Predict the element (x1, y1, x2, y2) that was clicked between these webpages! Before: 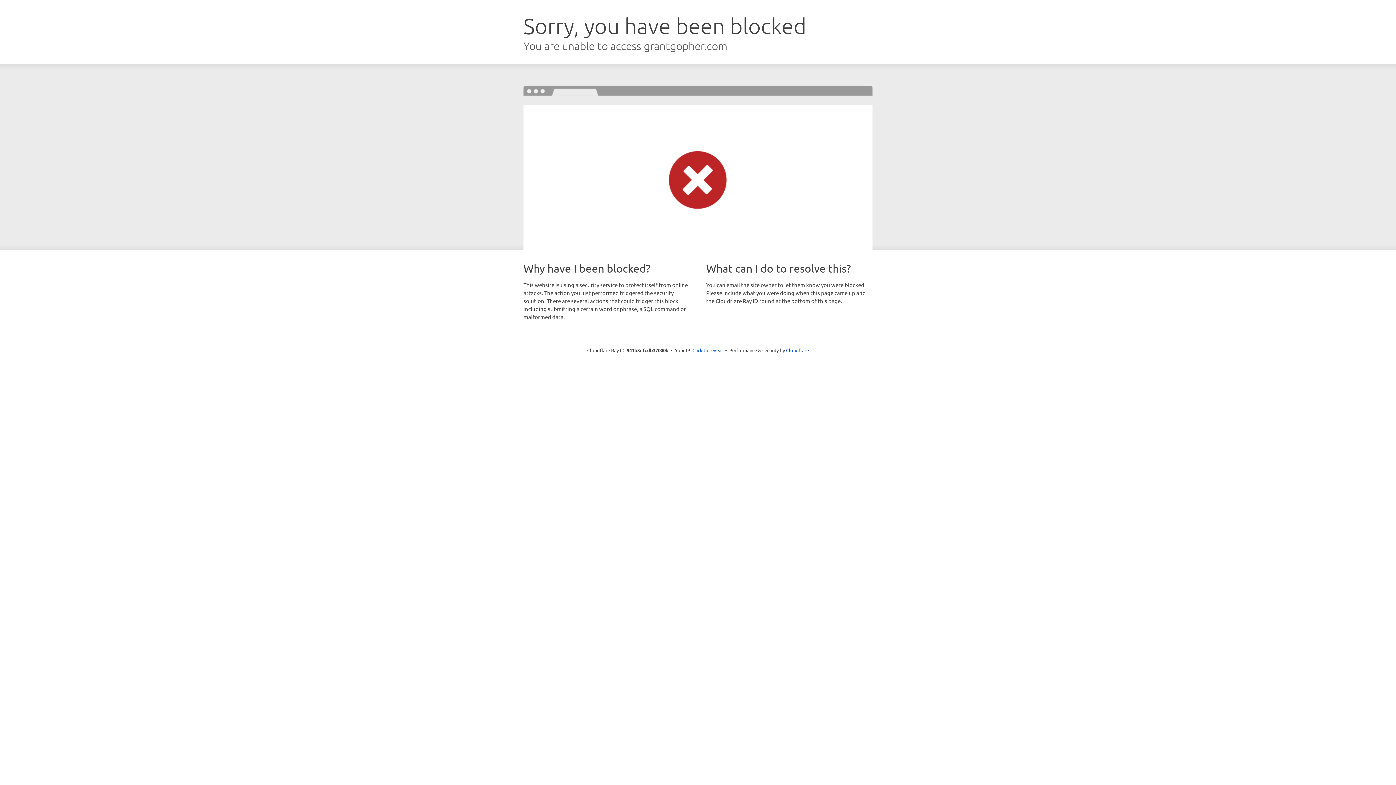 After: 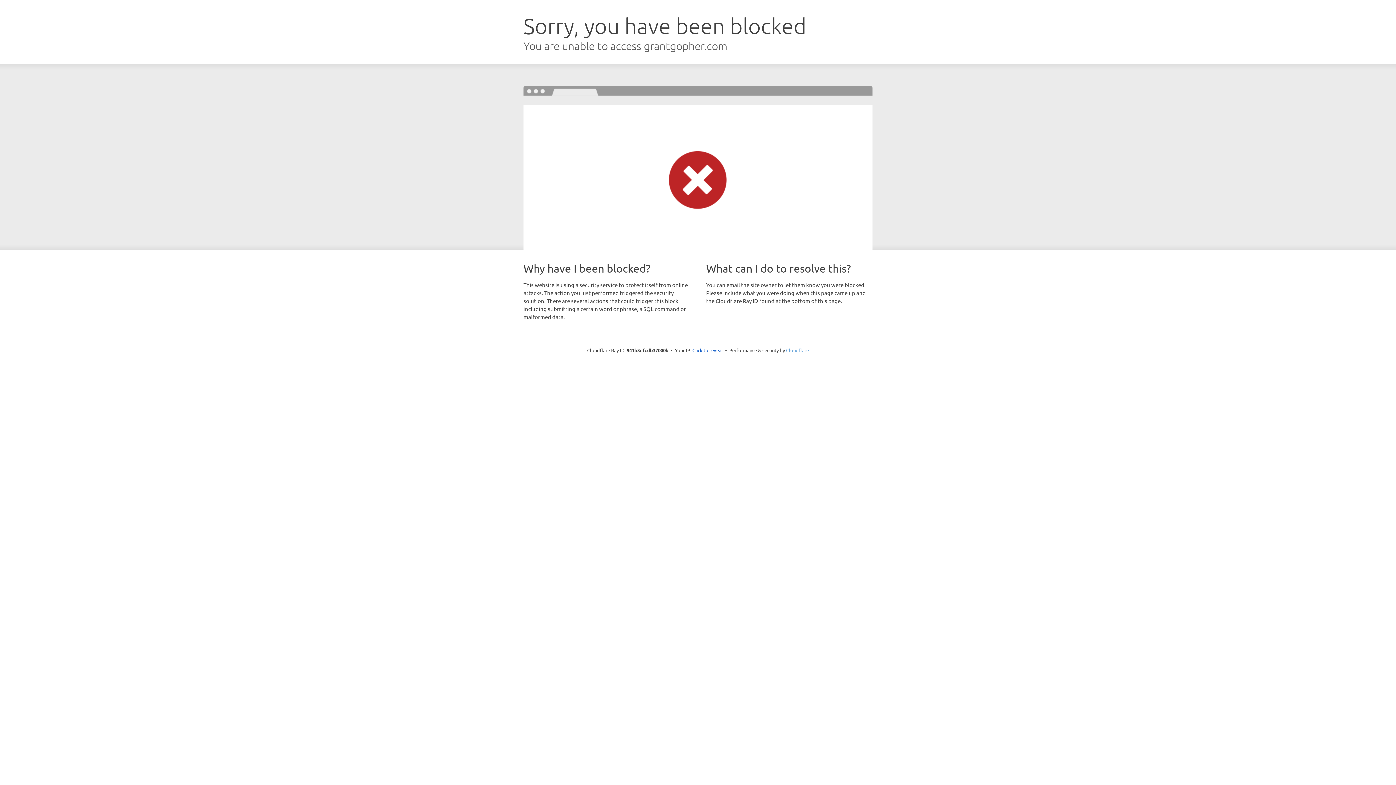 Action: label: Cloudflare bbox: (786, 347, 809, 353)